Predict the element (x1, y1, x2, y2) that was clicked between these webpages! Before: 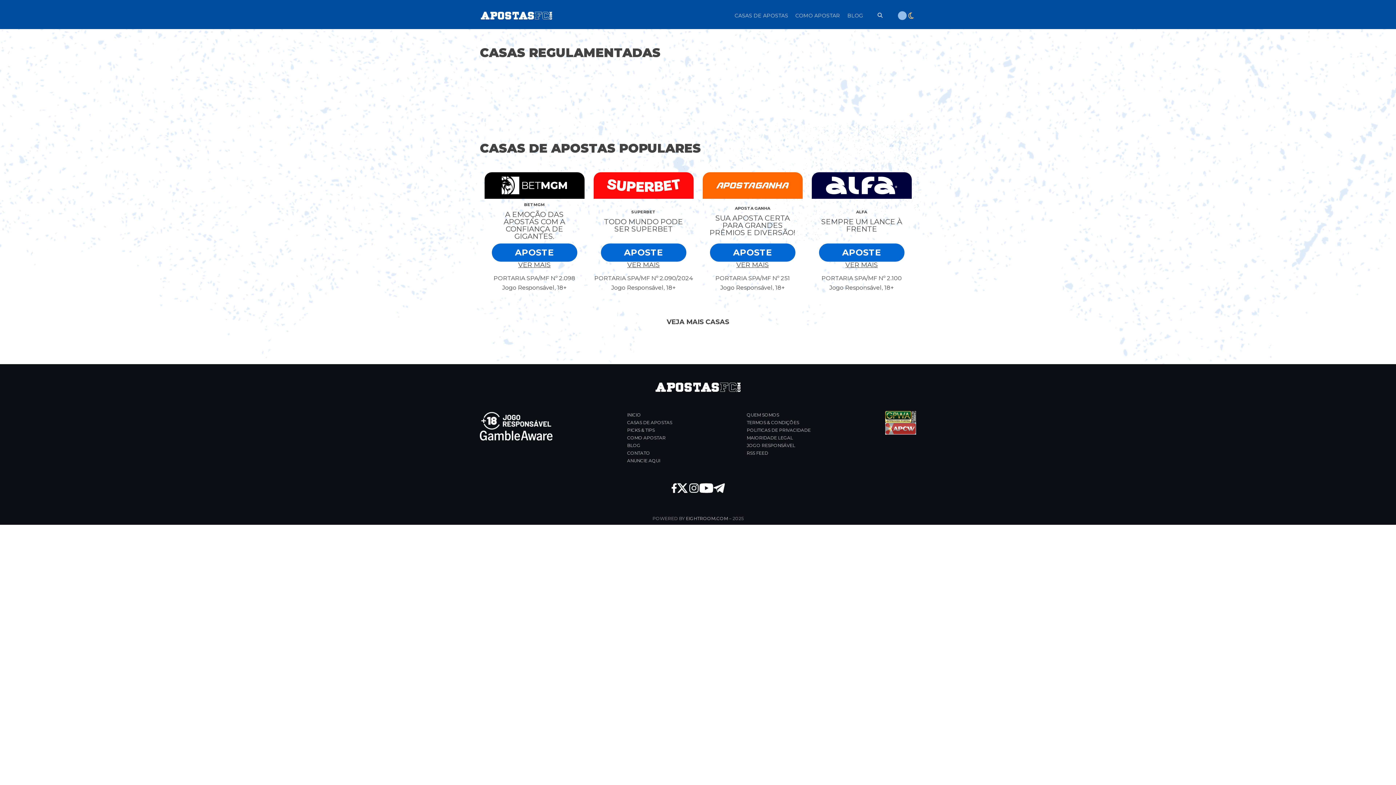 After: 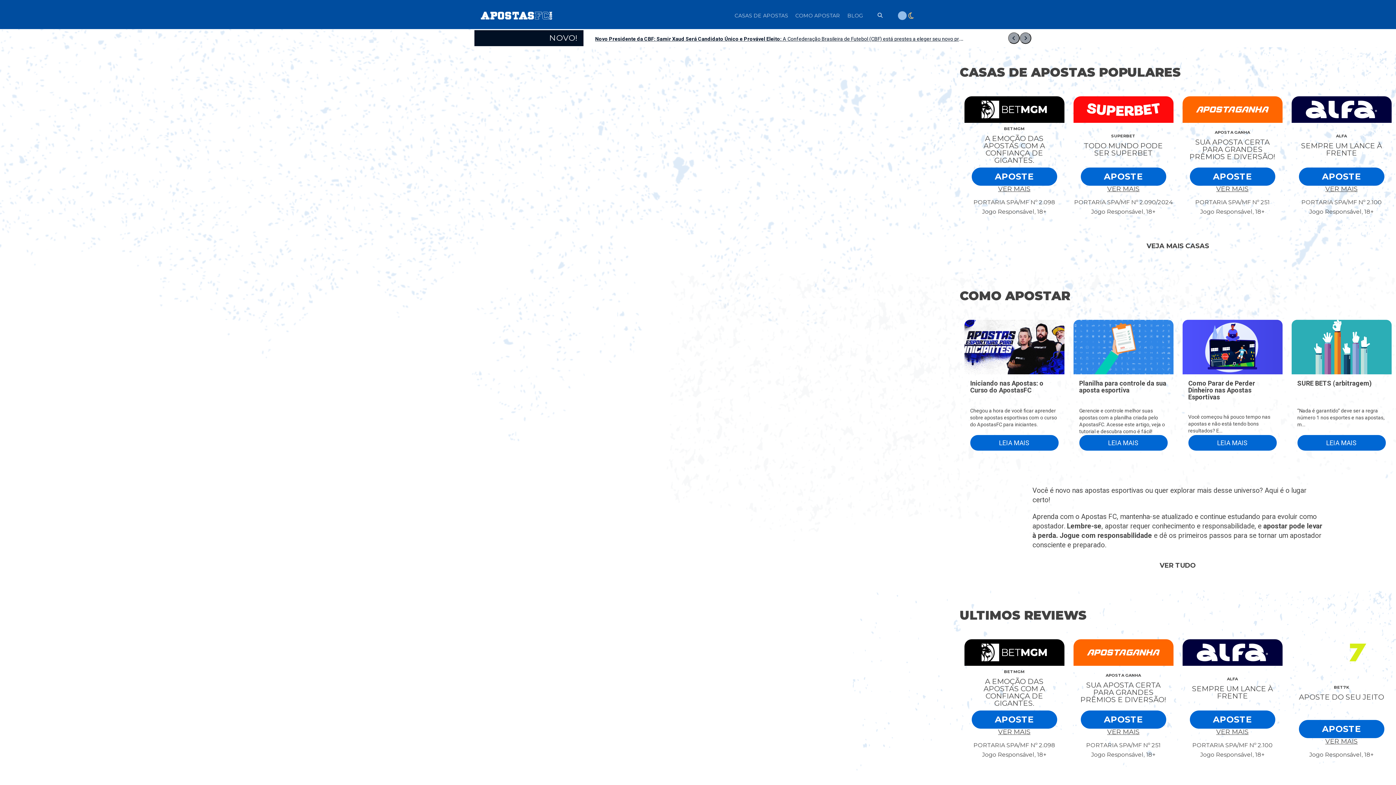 Action: bbox: (627, 412, 641, 417) label: INICIO